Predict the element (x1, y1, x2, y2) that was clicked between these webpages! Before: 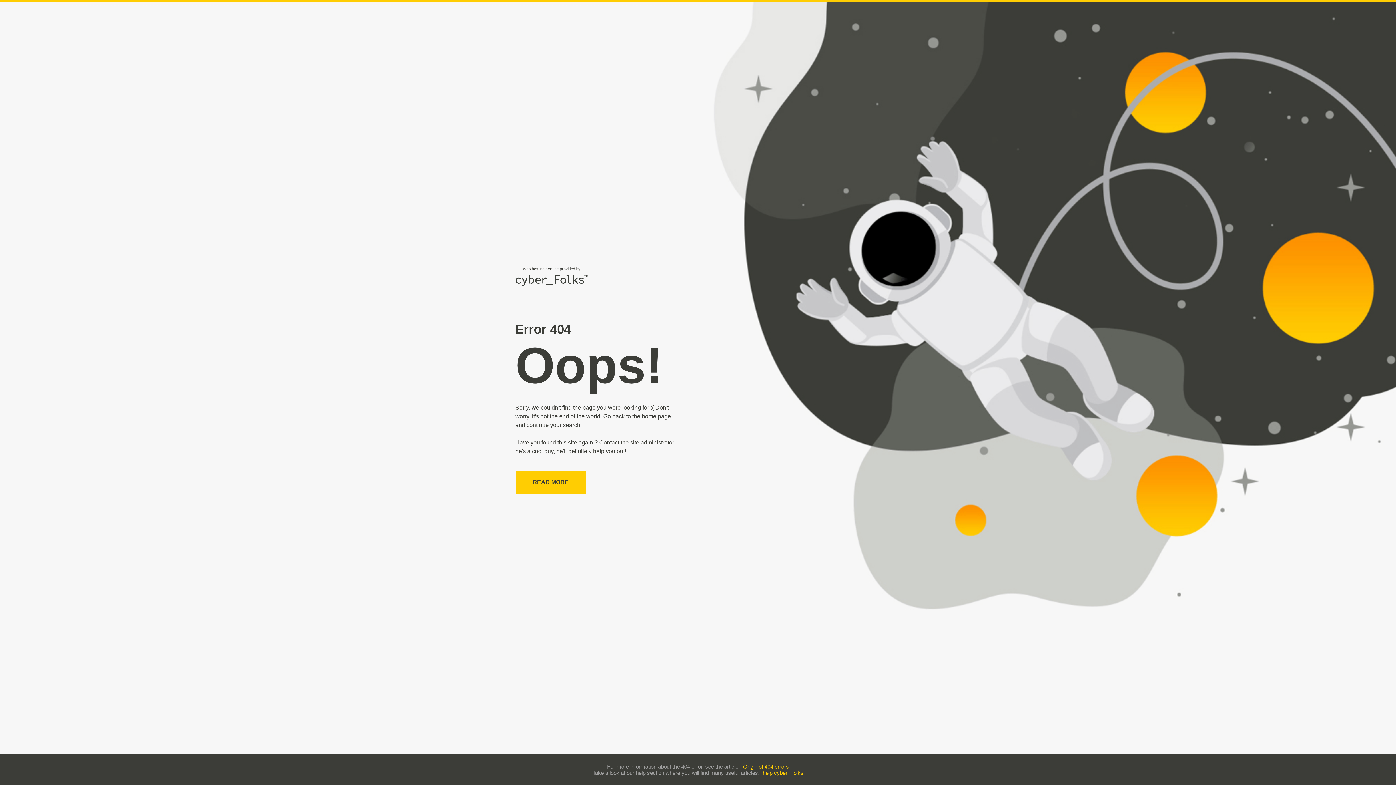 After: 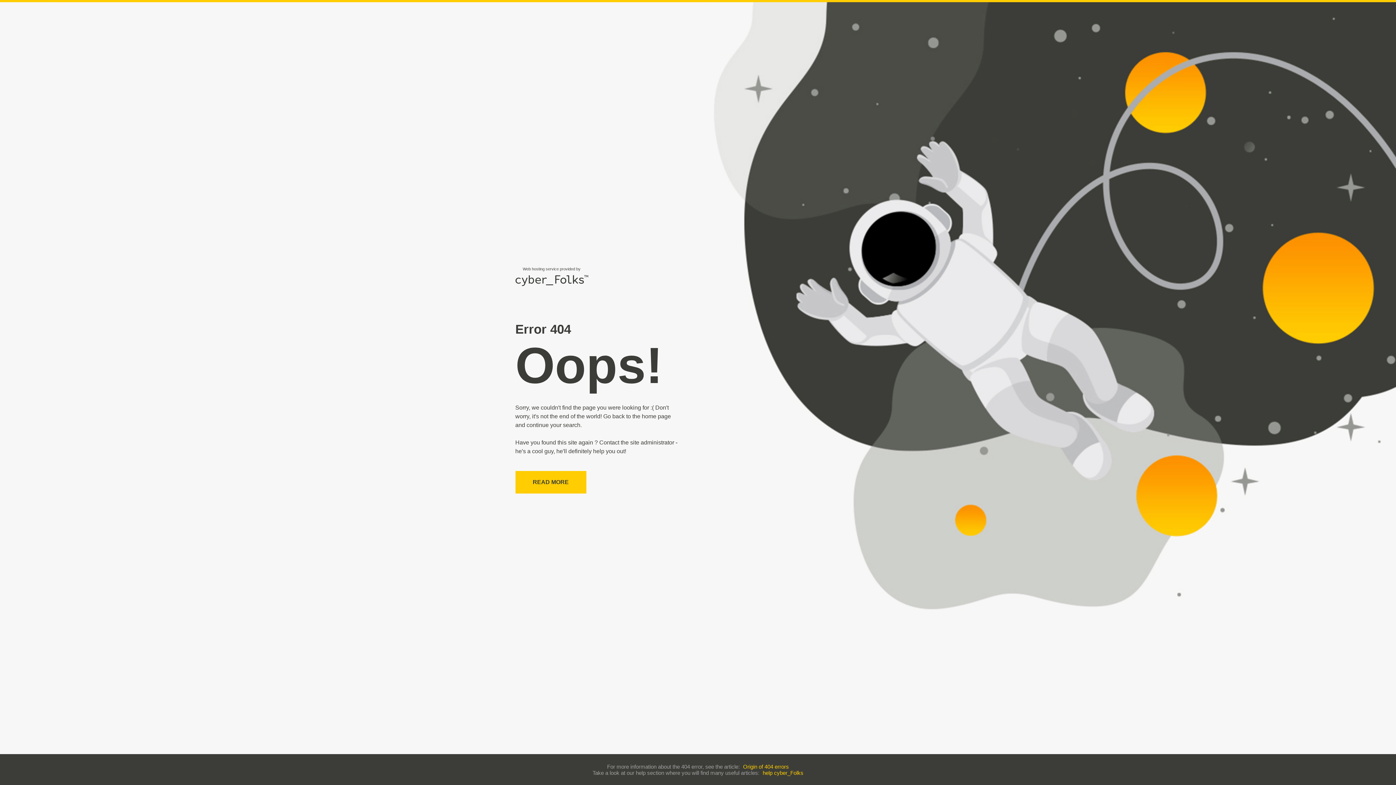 Action: label: Origin of 404 errors bbox: (743, 763, 789, 770)